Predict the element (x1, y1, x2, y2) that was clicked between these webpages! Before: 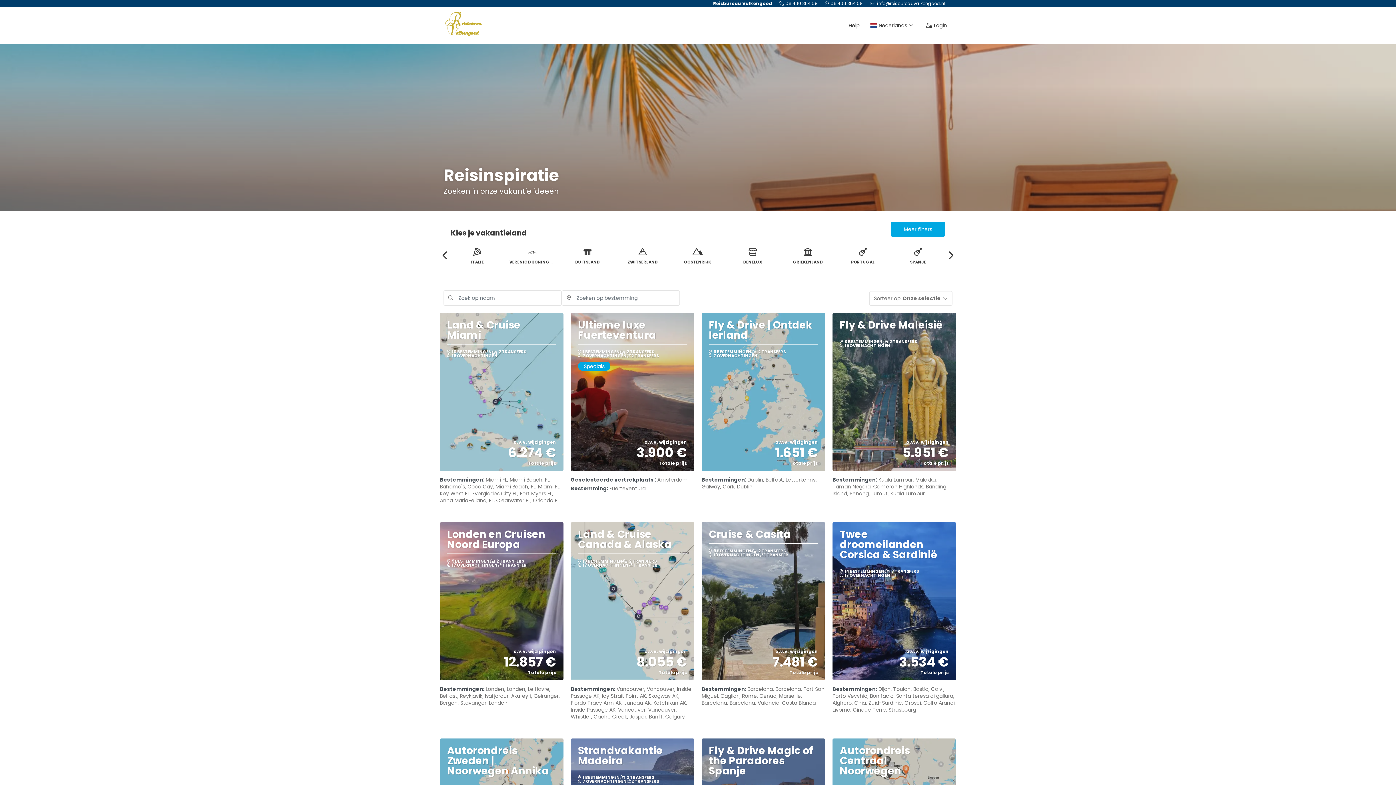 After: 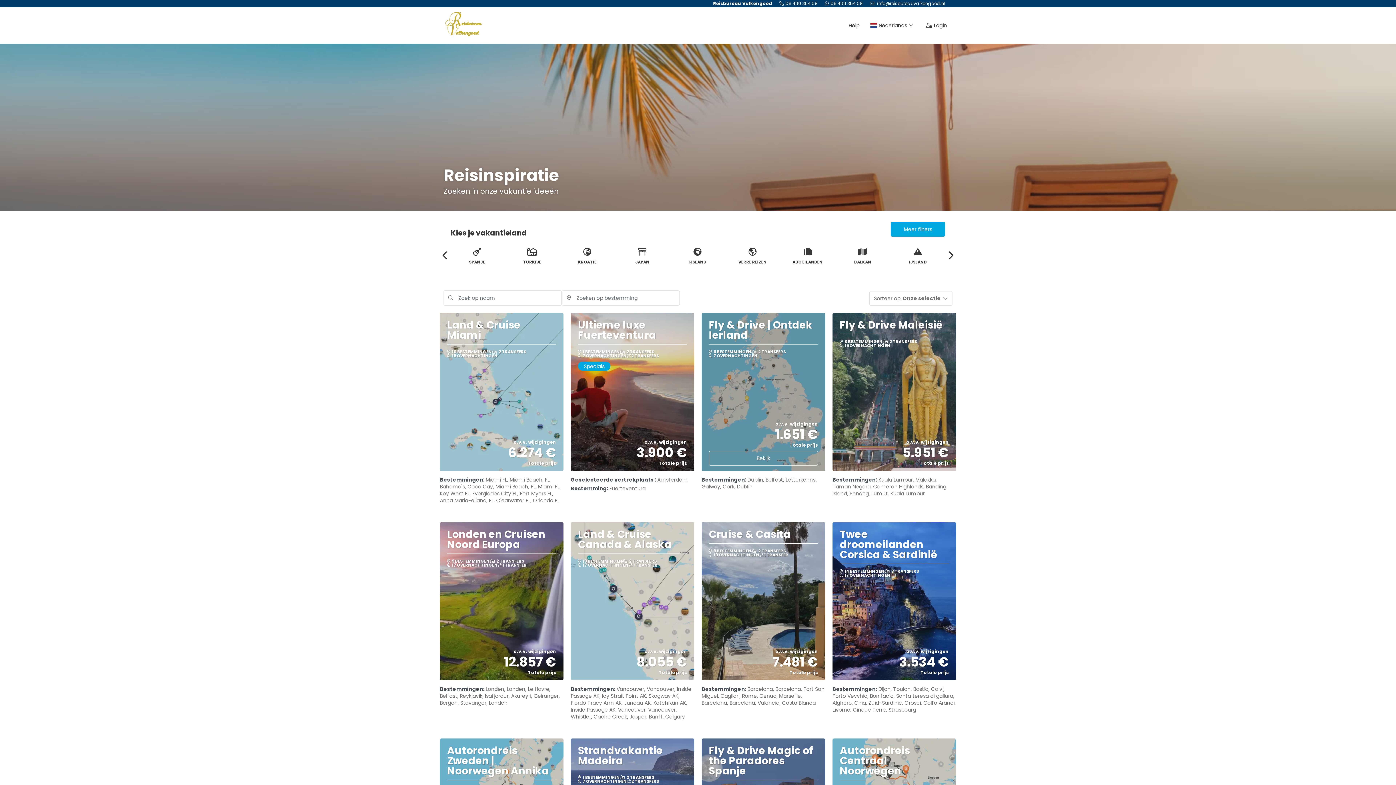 Action: label: Fly & Drive | Ontdek Ierland
 6 BESTEMMINGEN
 2 TRANSFERS
 7 OVERNACHTINGEN
o.v.v. wijzigingen
1.651 €
Totale prijs
Bekijk bbox: (701, 313, 825, 471)